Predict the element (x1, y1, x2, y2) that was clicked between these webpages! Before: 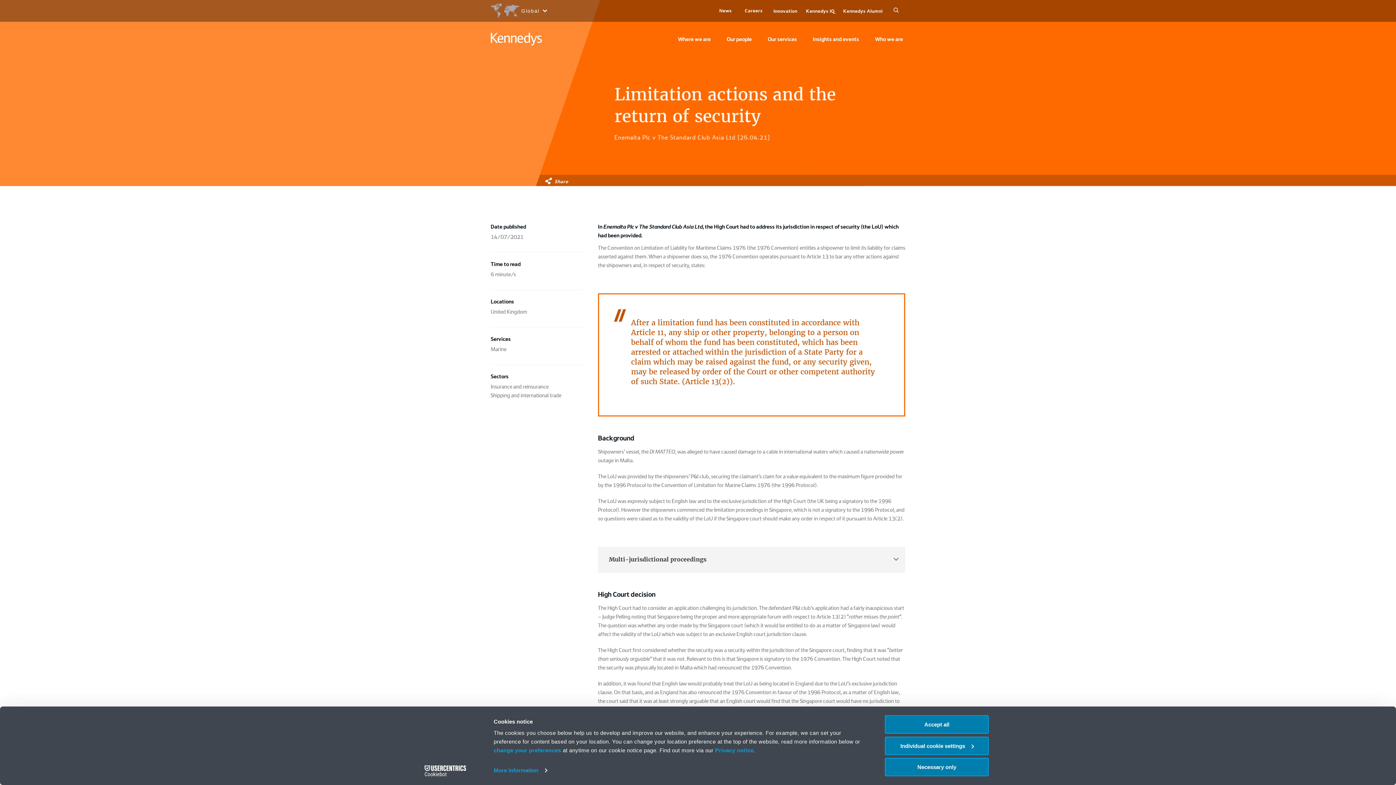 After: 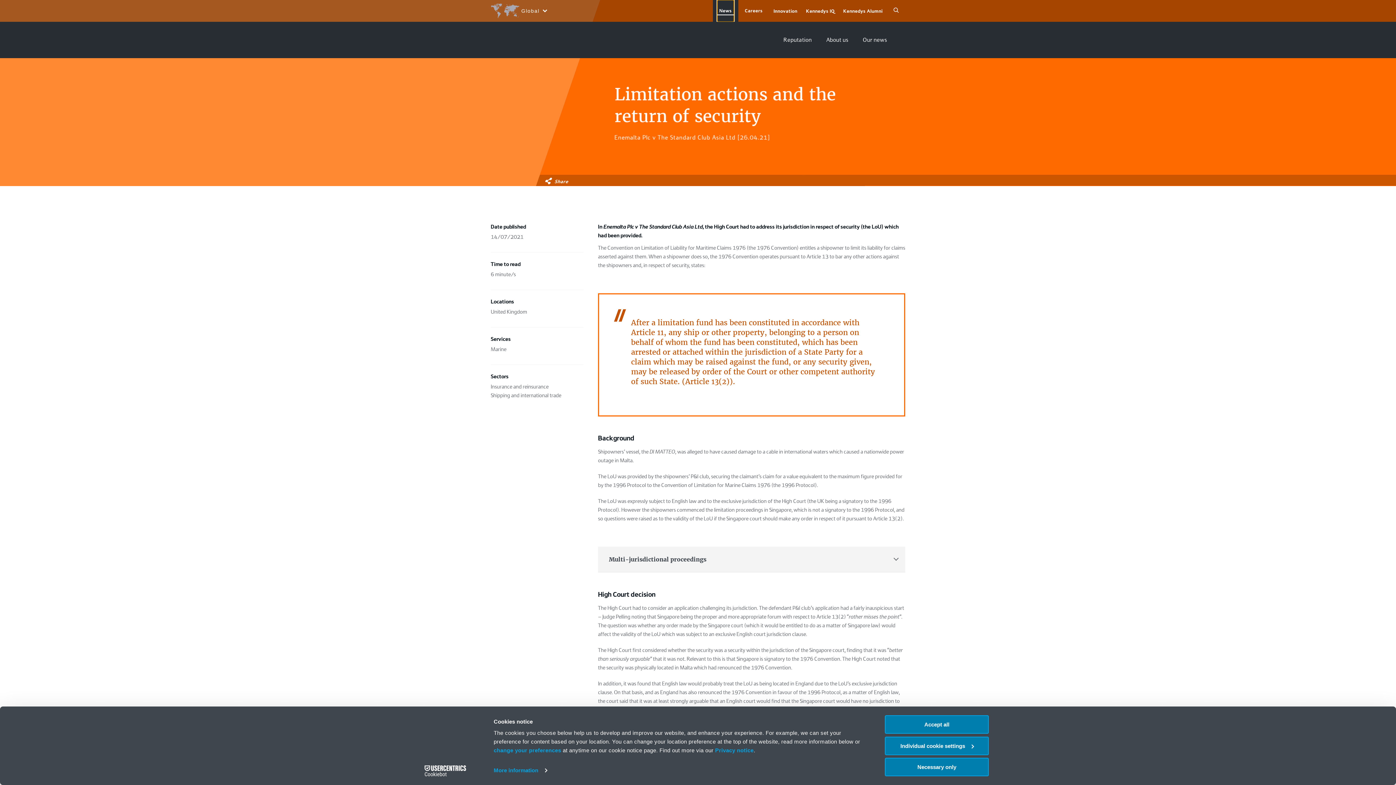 Action: label: News bbox: (717, 0, 734, 21)